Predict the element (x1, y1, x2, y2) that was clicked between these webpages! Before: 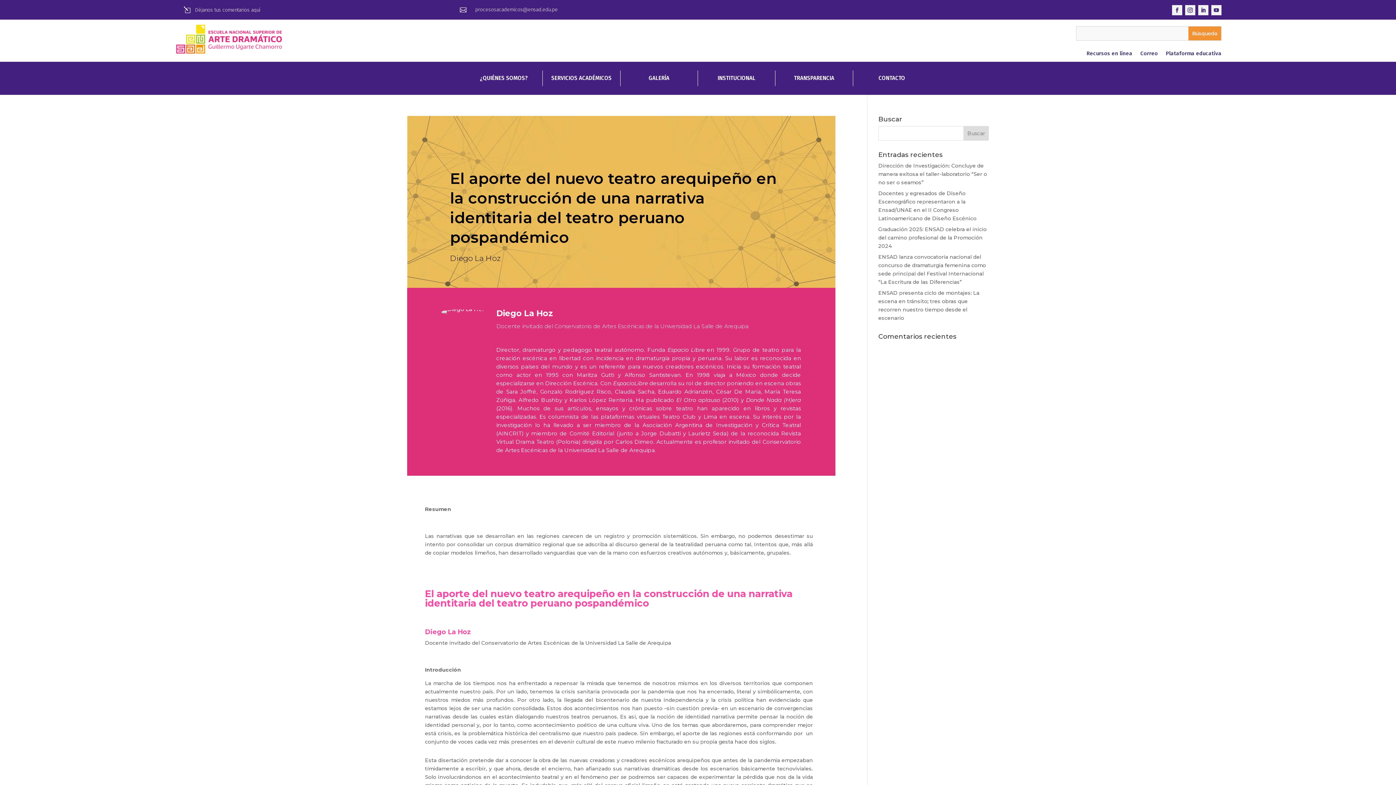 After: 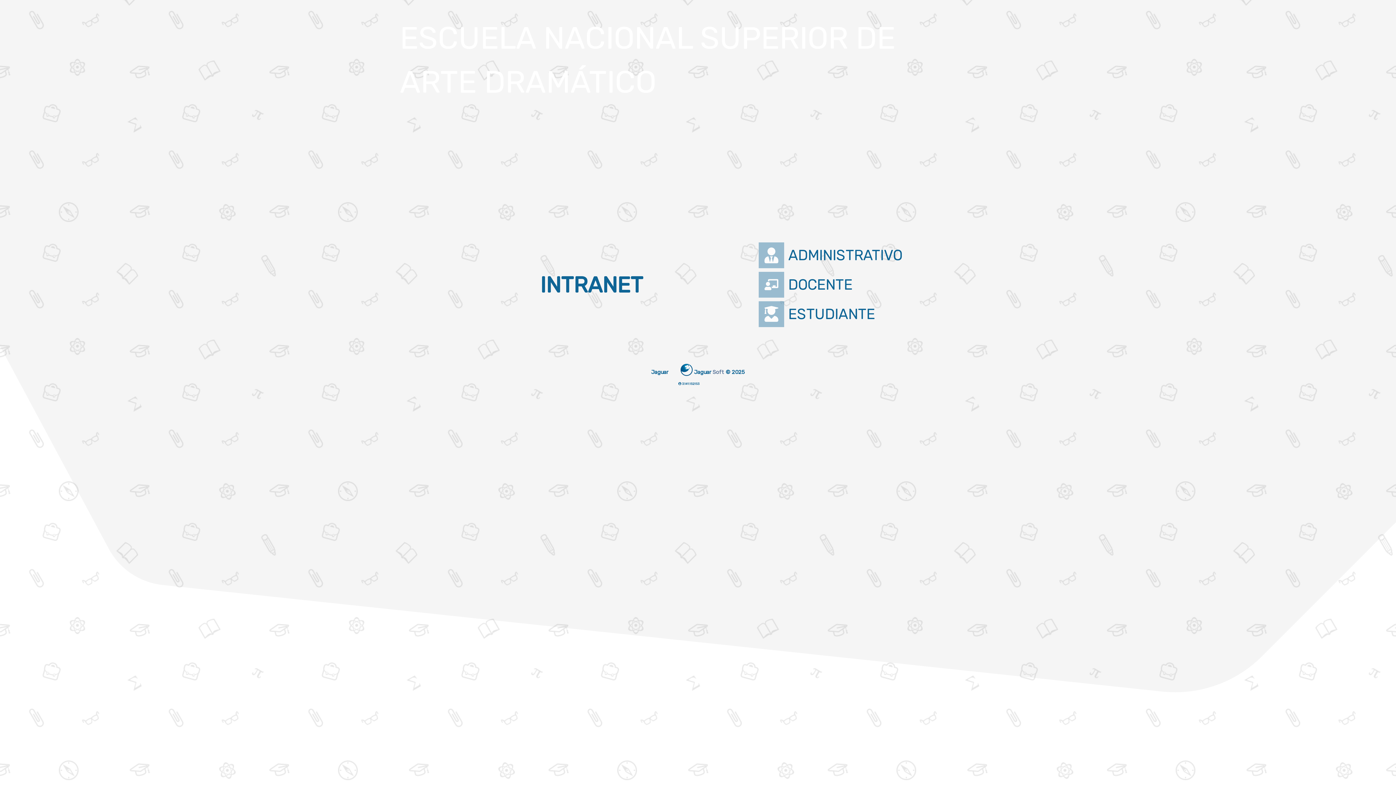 Action: bbox: (1166, 50, 1221, 58) label: Plataforma educativa